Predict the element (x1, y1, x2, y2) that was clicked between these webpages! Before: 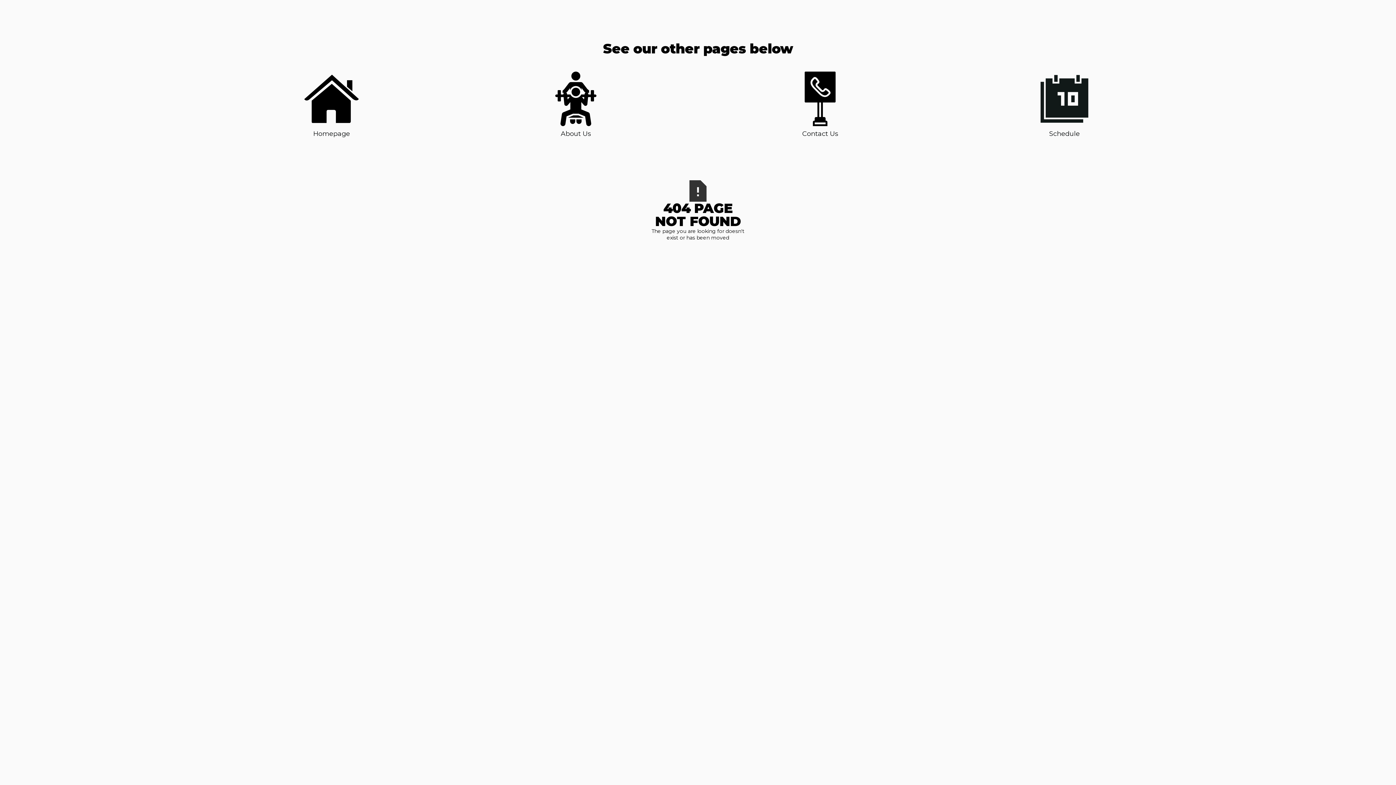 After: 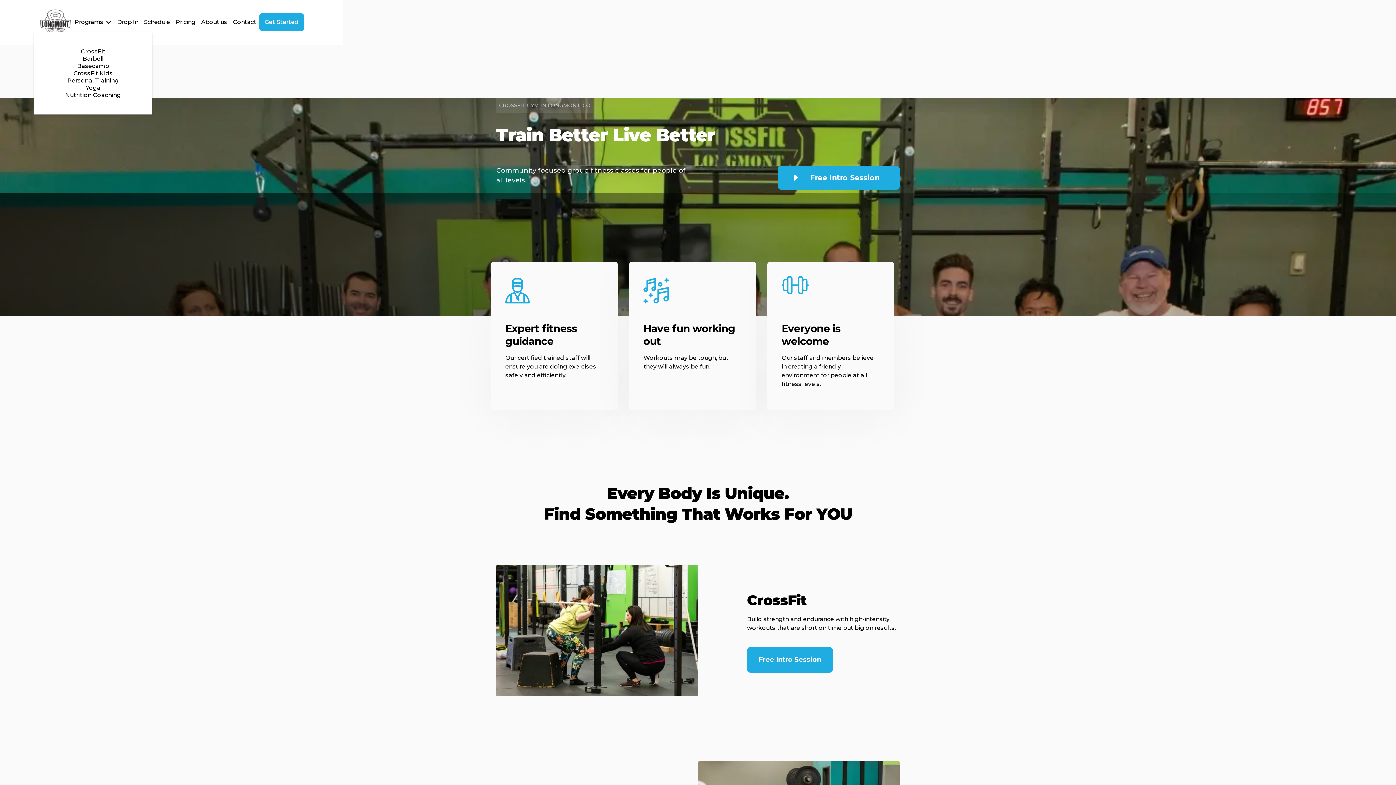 Action: bbox: (304, 71, 358, 138) label: Homepage